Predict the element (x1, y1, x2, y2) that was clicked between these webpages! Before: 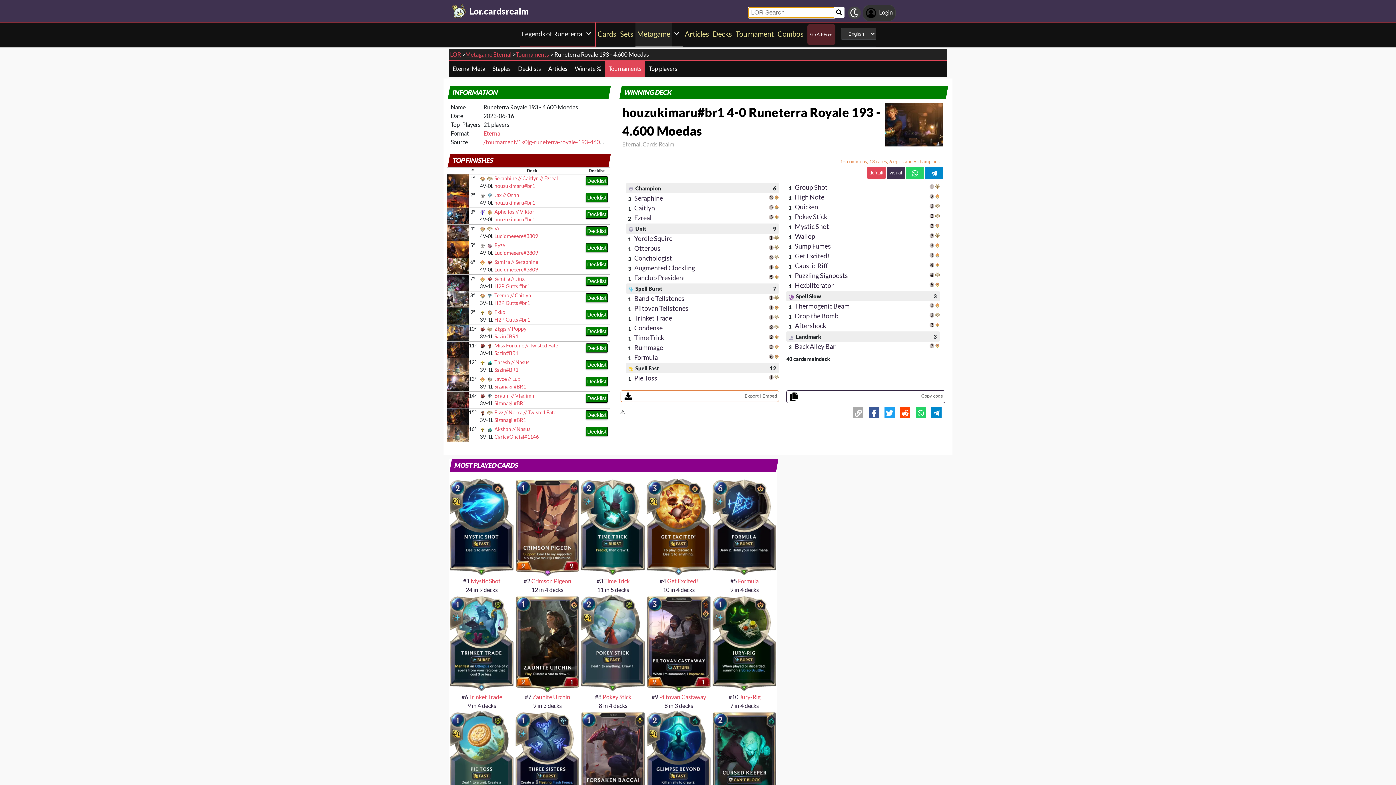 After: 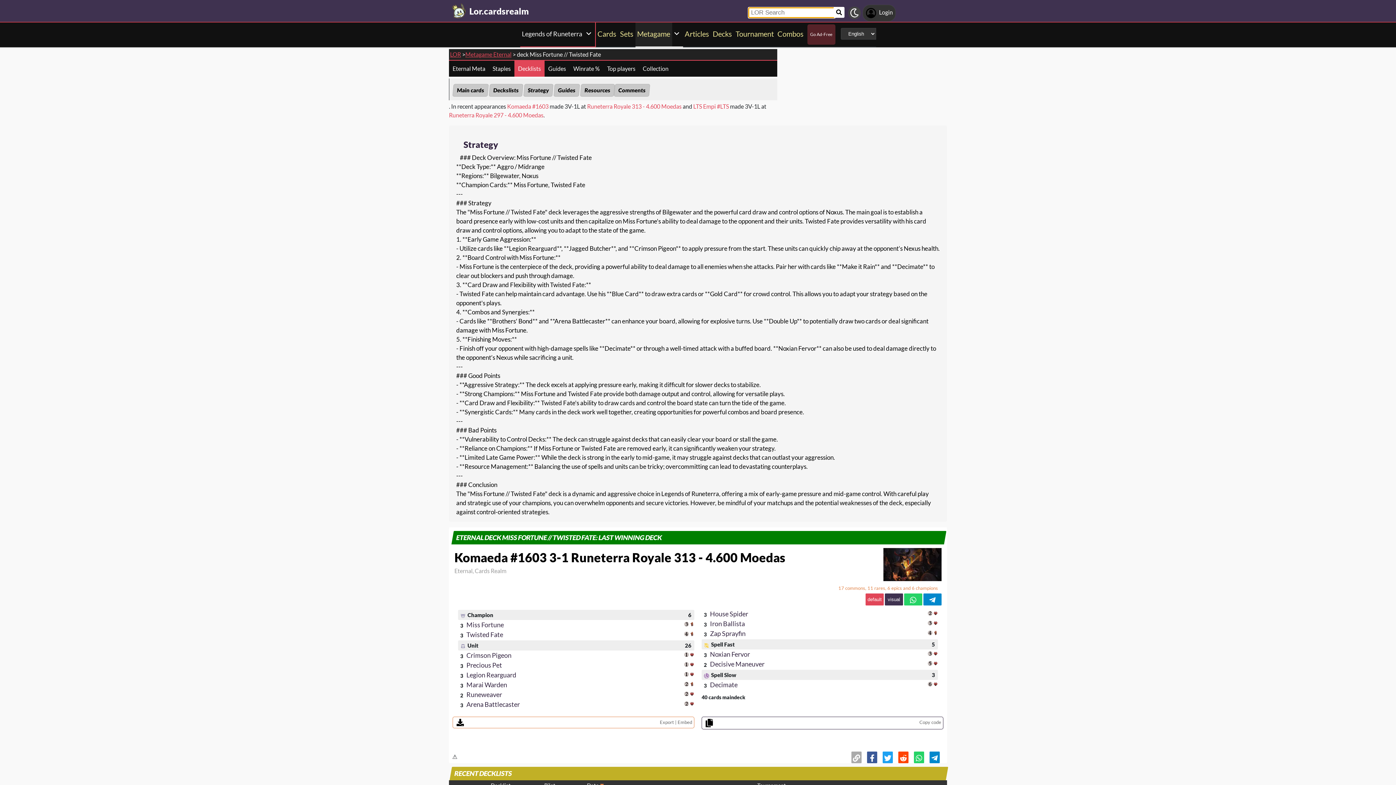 Action: label: Miss Fortune // Twisted Fate bbox: (494, 342, 558, 348)